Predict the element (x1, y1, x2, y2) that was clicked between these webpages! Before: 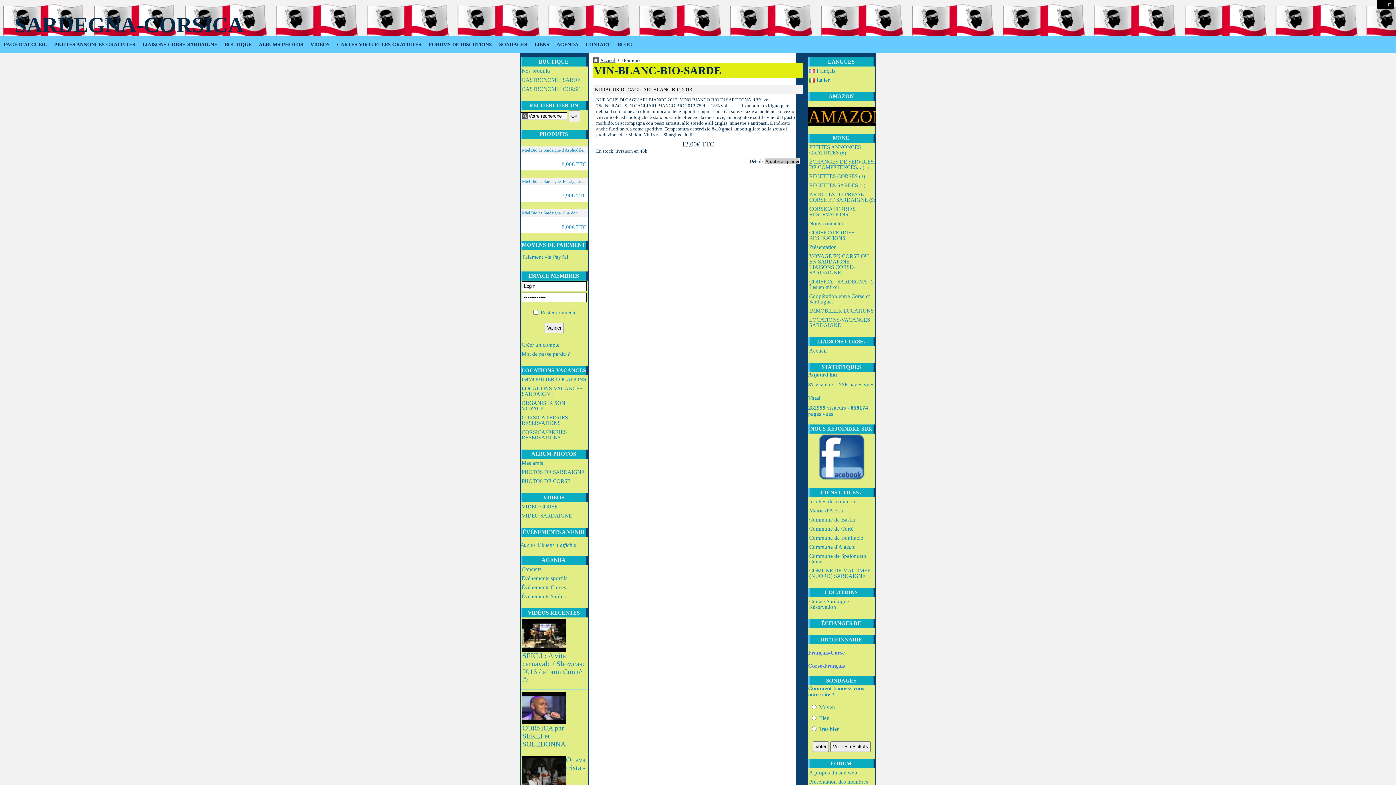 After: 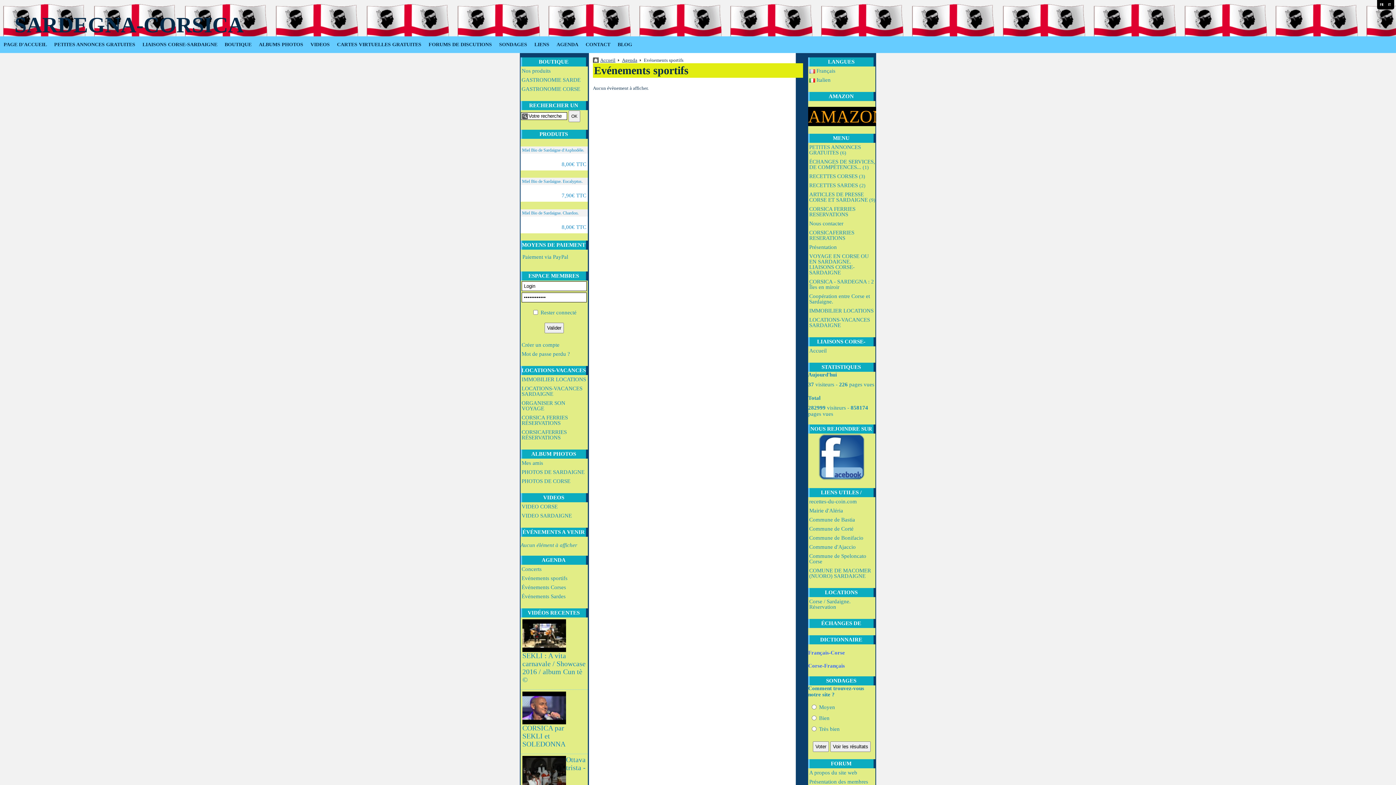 Action: bbox: (520, 574, 588, 583) label: Evénements sportifs